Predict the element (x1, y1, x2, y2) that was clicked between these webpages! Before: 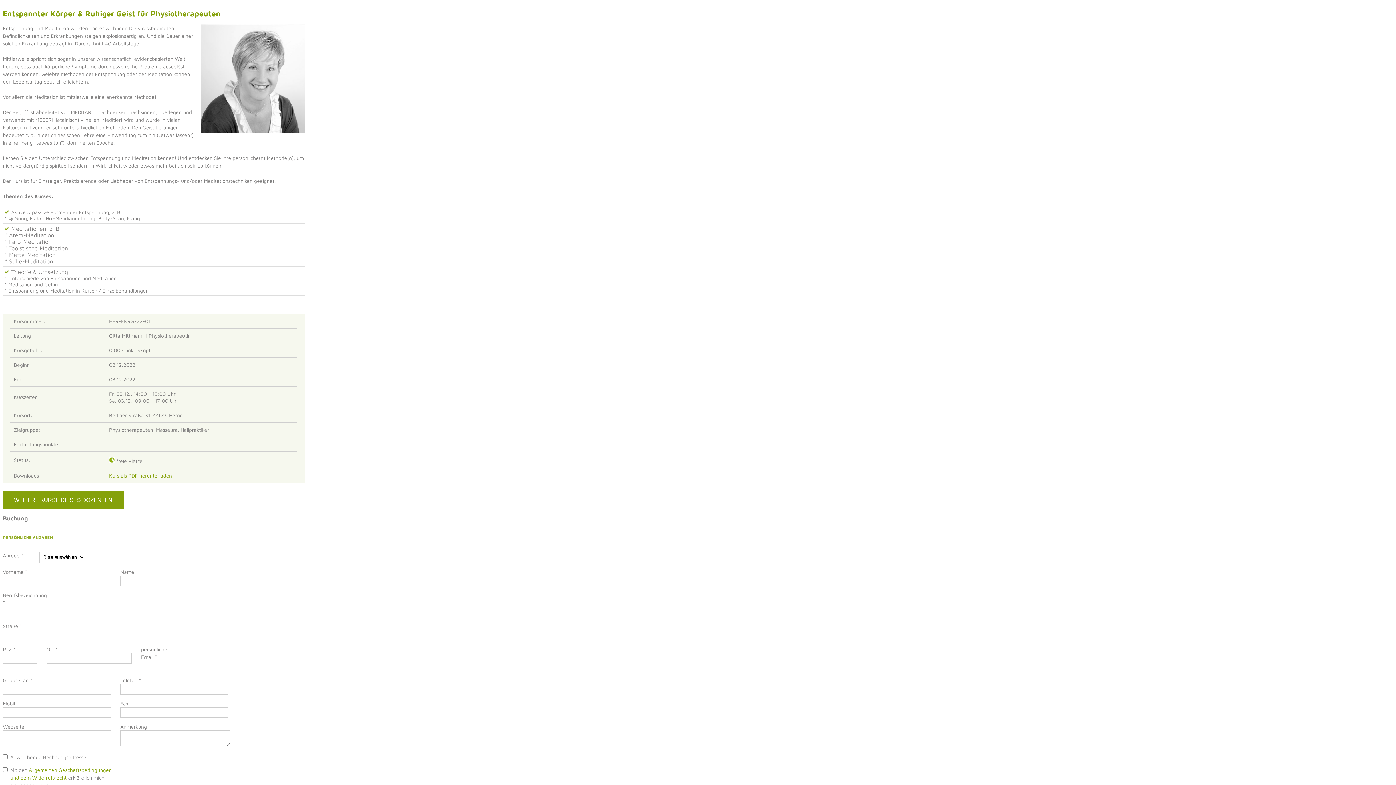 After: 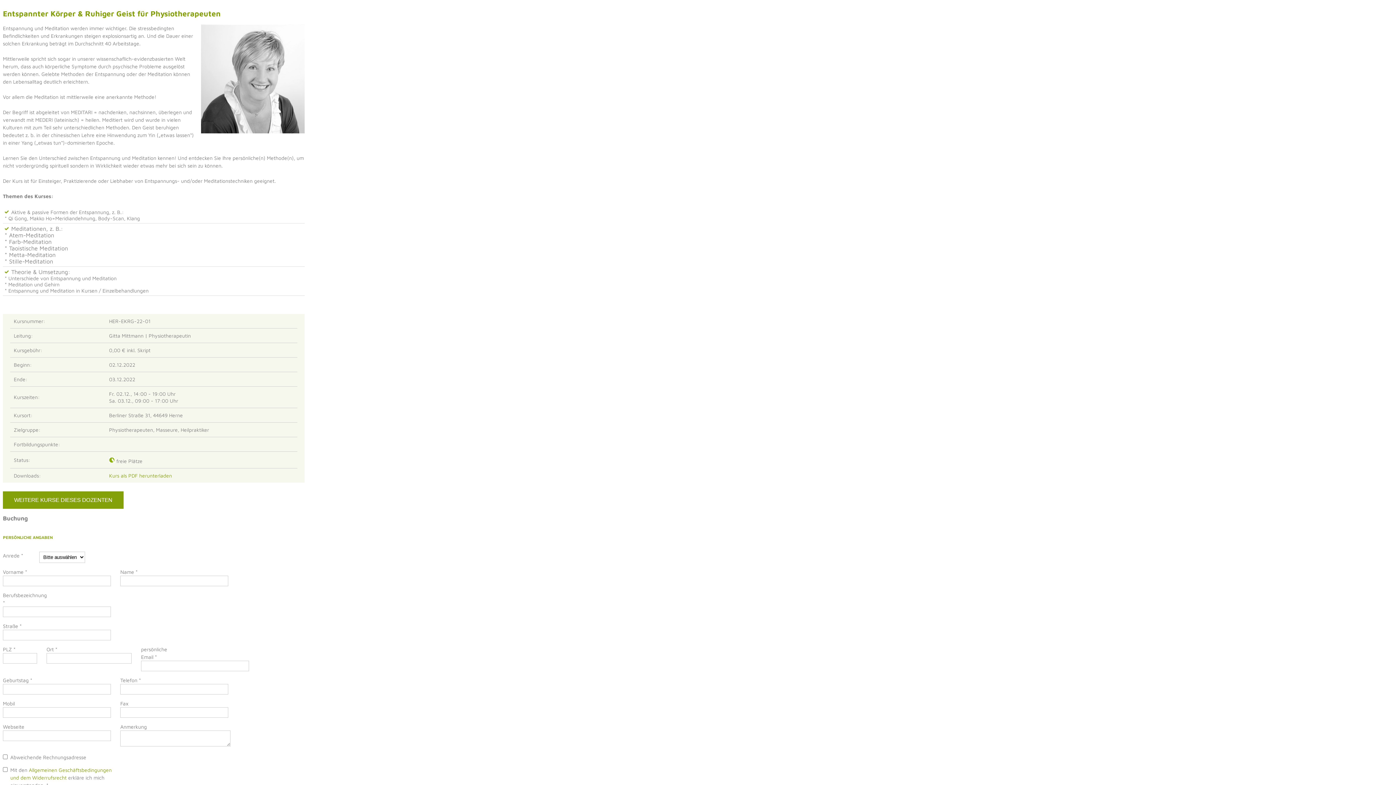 Action: label: Kurs als PDF herunterladen   bbox: (109, 472, 174, 478)